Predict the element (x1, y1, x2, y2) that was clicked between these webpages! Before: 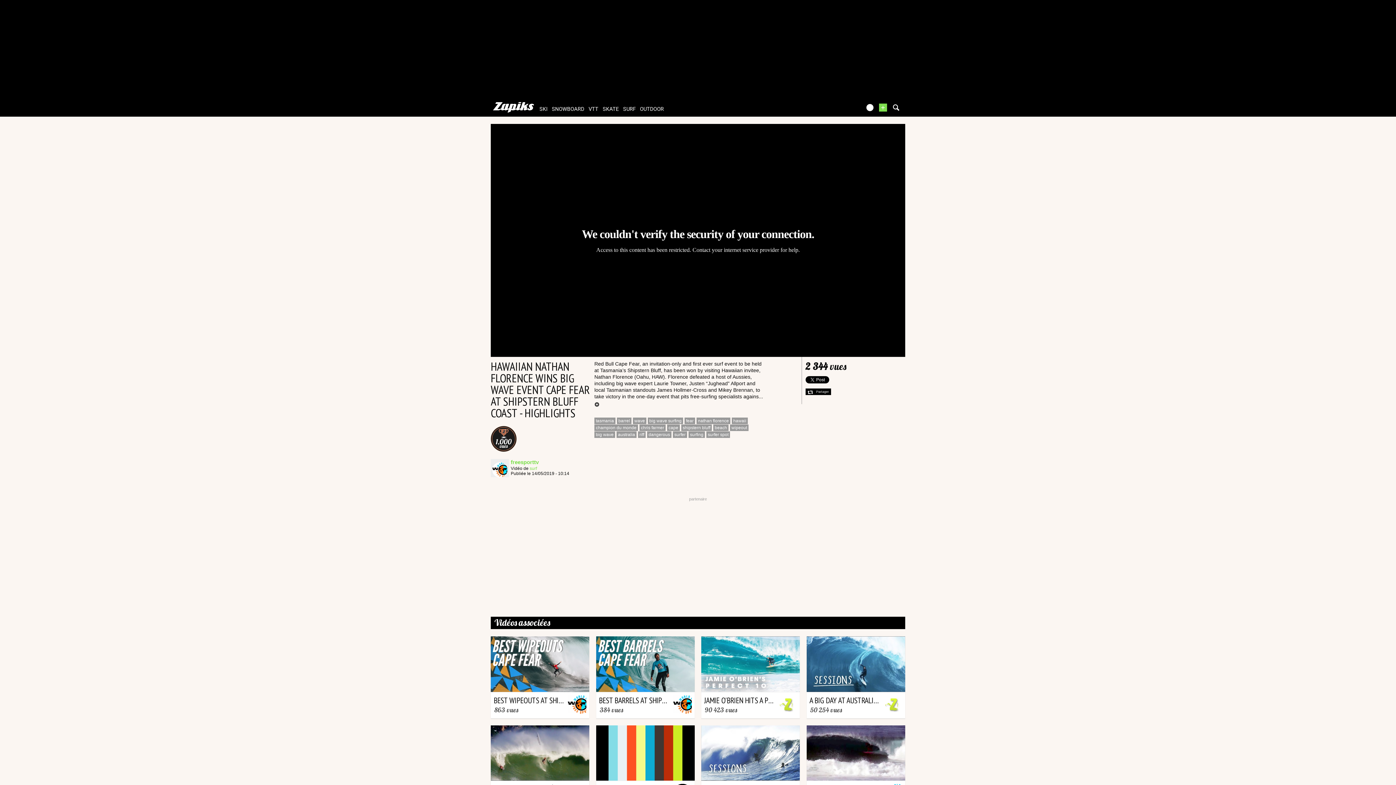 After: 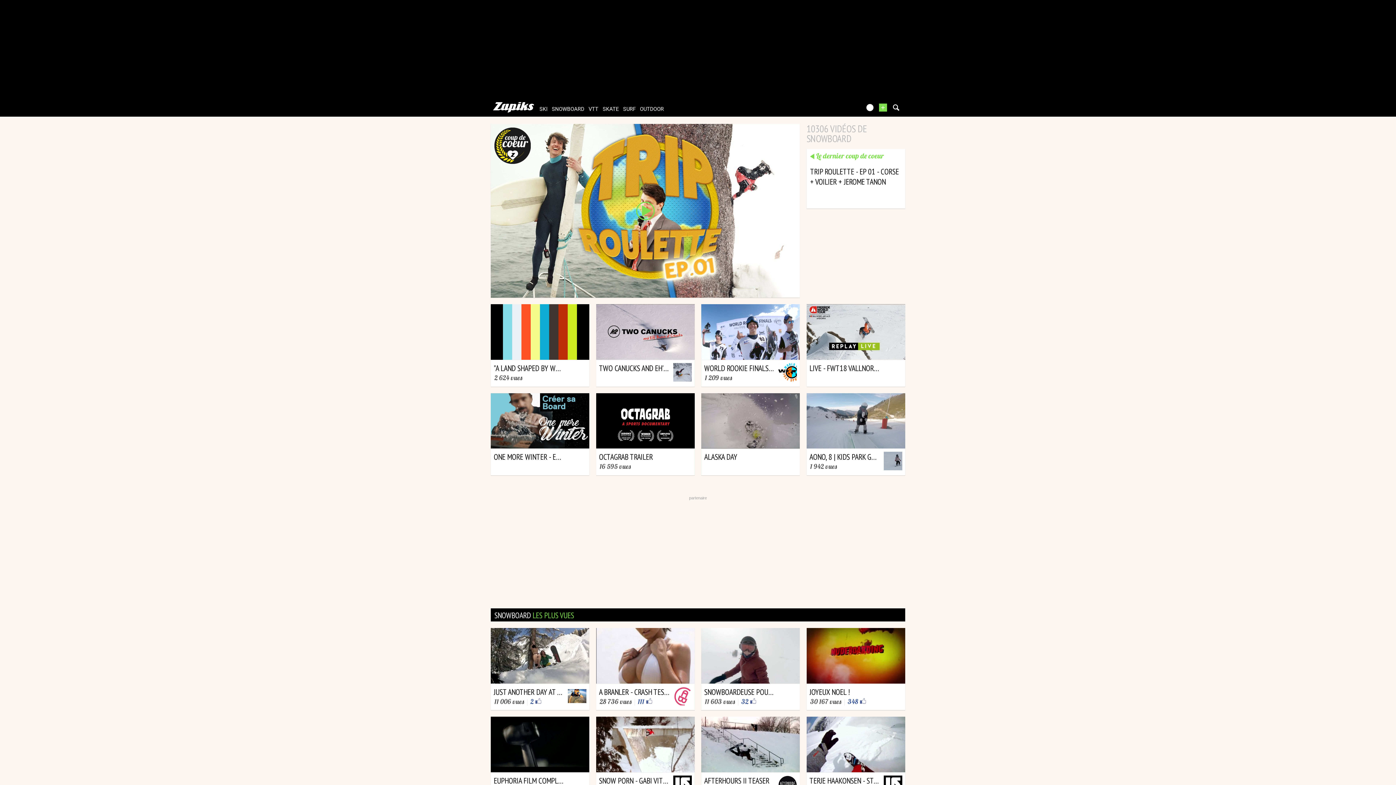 Action: label: SNOWBOARD bbox: (550, 106, 585, 112)